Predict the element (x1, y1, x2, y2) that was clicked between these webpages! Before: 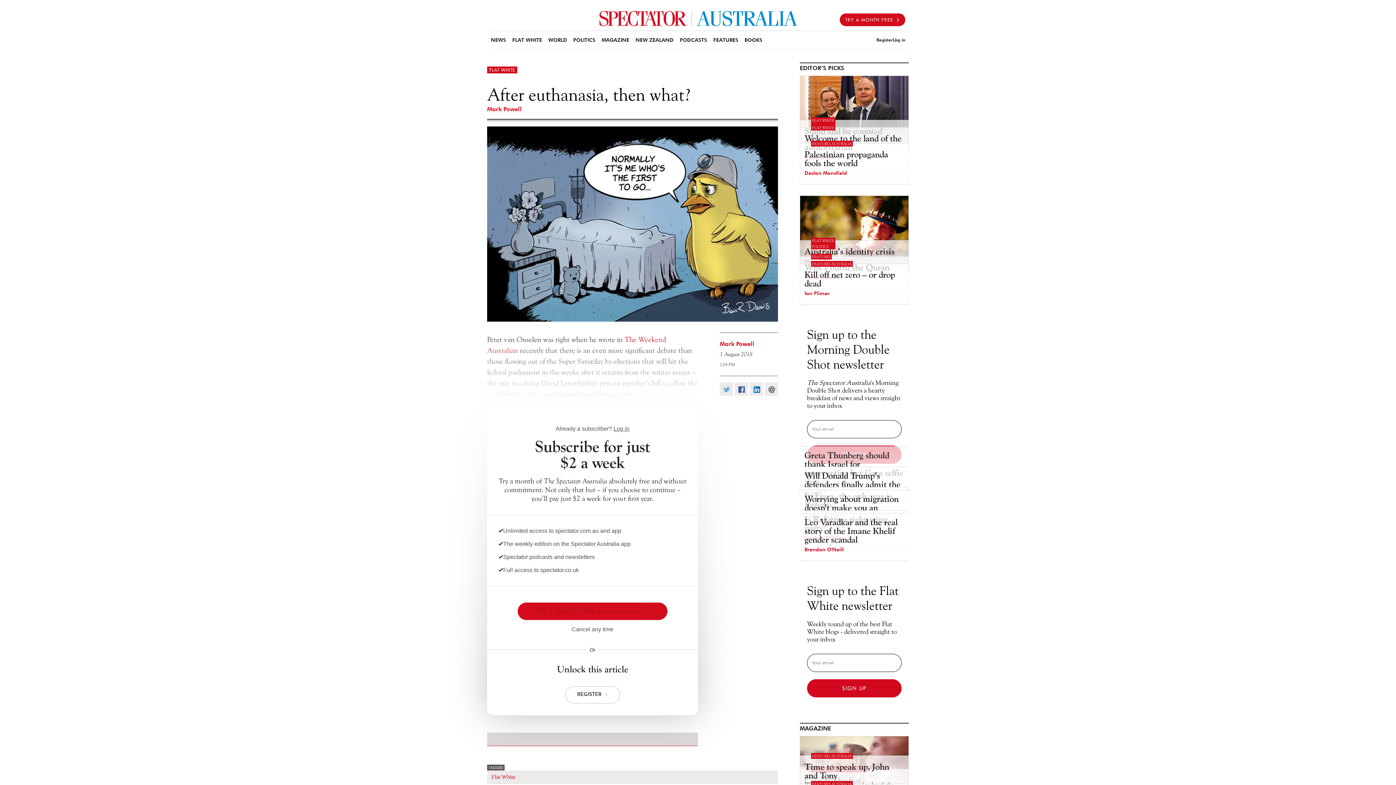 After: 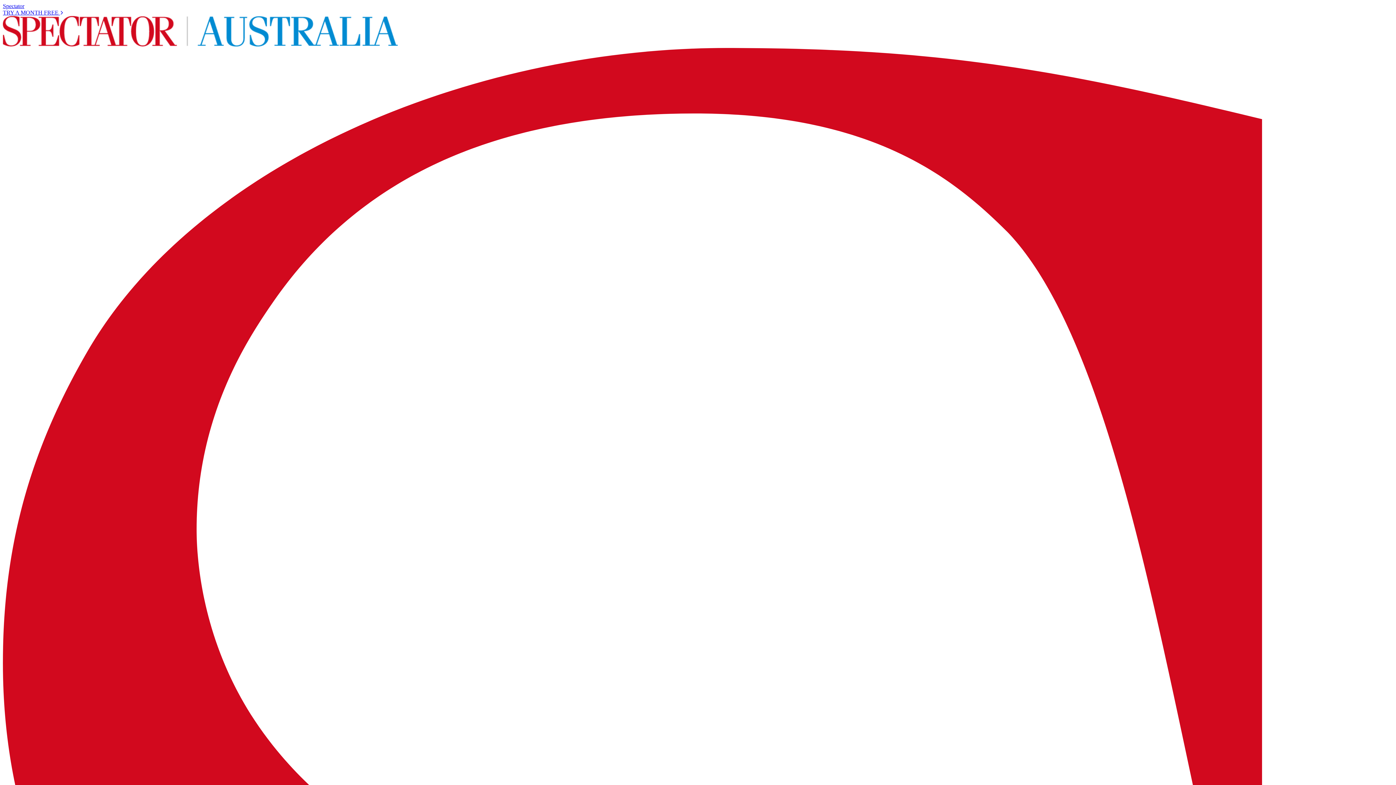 Action: bbox: (571, 30, 597, 49) label: POLITICS